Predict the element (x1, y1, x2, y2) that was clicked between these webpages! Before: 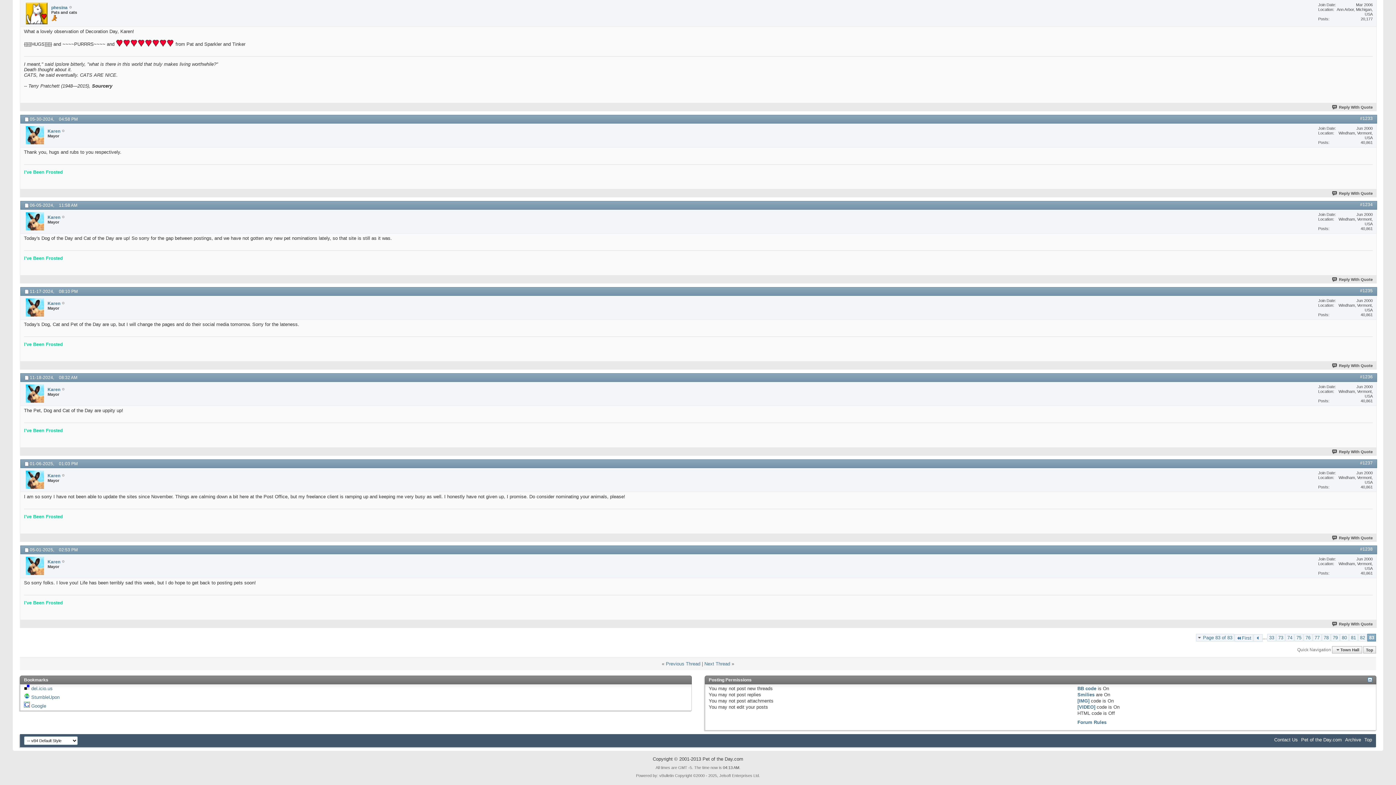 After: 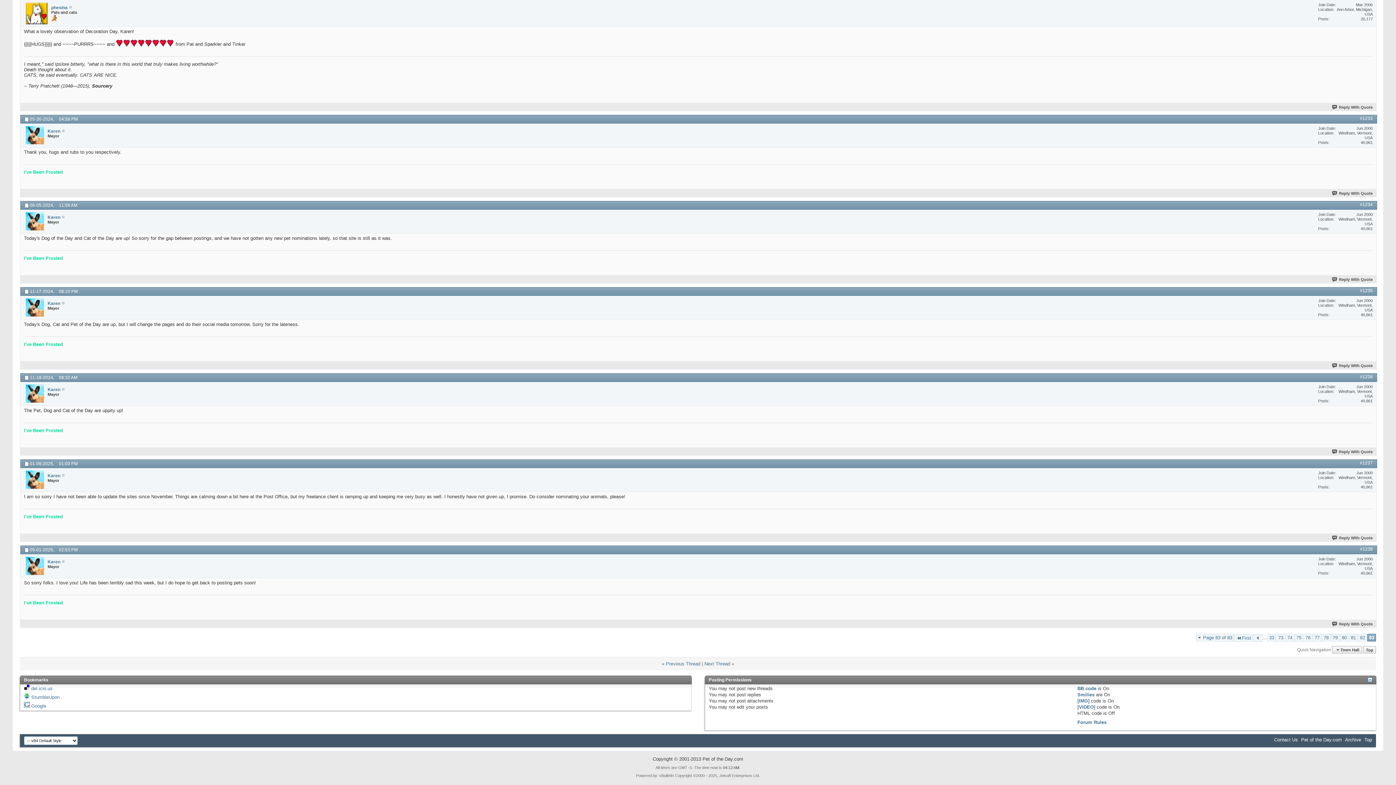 Action: bbox: (24, 686, 29, 691)